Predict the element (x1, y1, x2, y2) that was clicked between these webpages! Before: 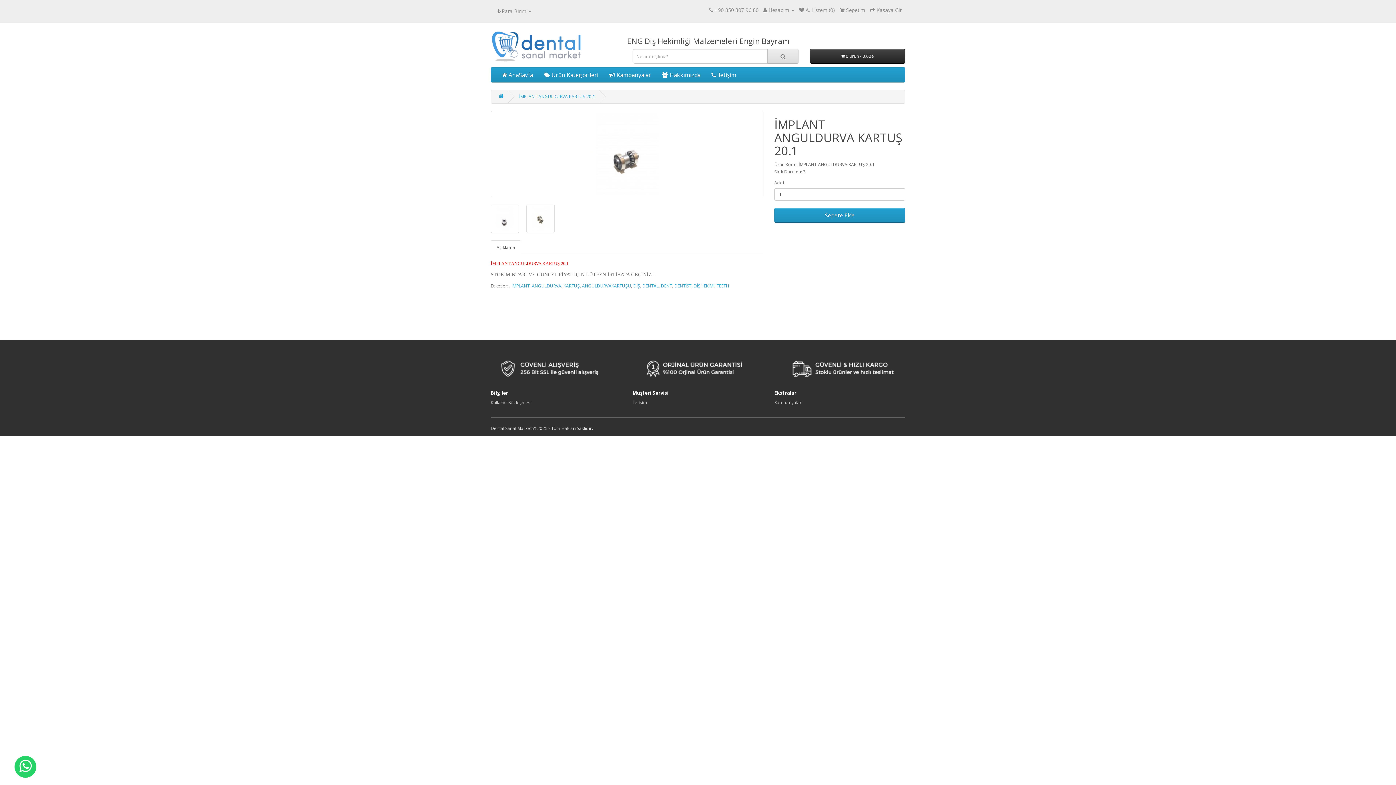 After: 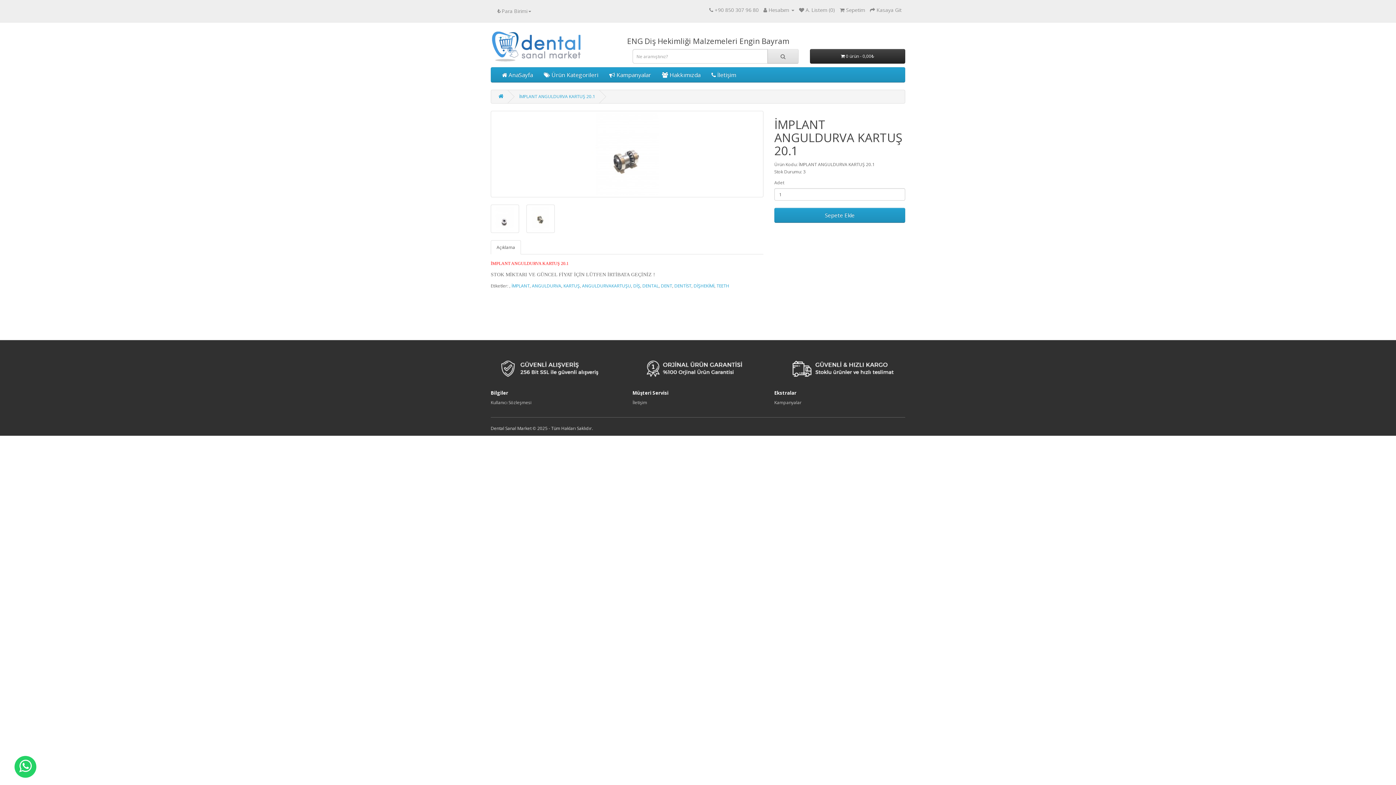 Action: label: İMPLANT ANGULDURVA KARTUŞ 20.1 bbox: (519, 93, 595, 99)